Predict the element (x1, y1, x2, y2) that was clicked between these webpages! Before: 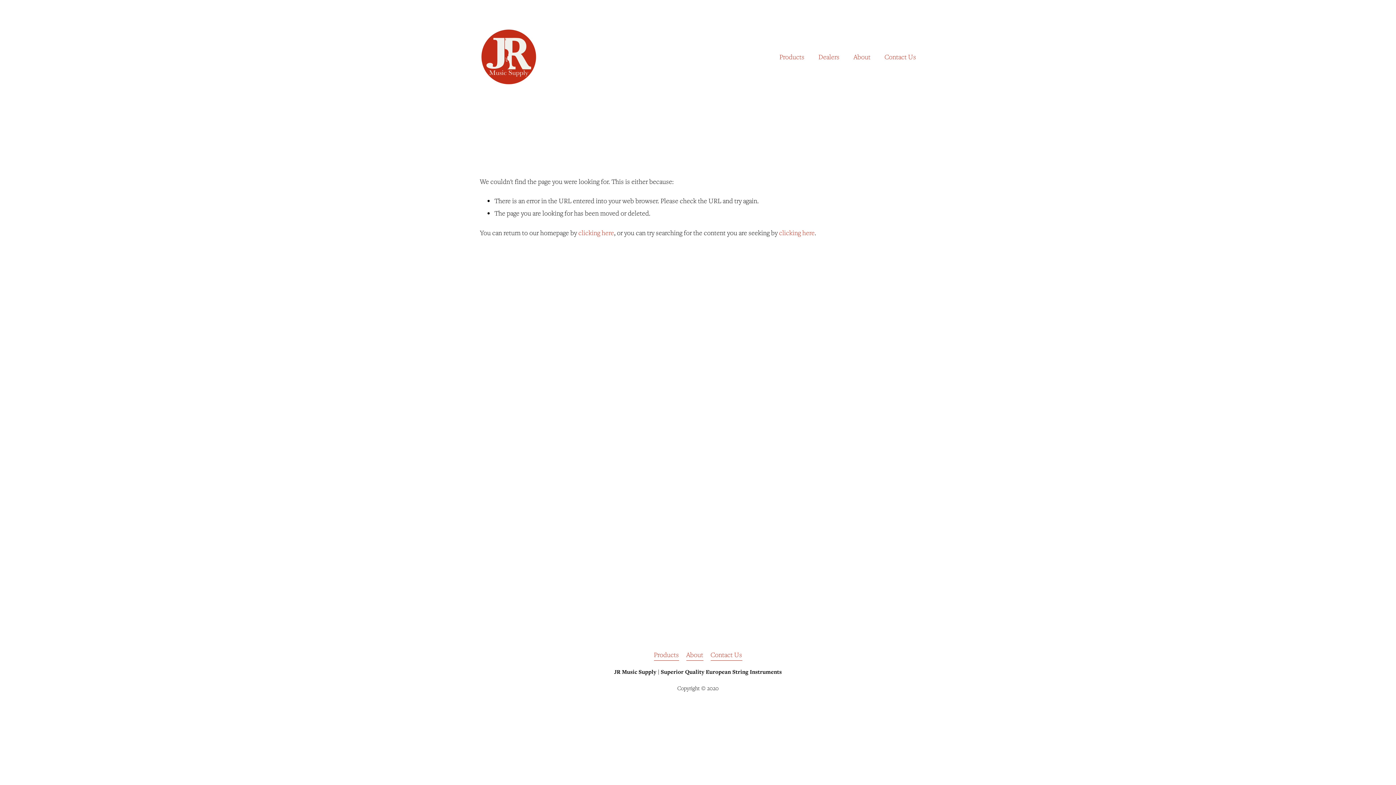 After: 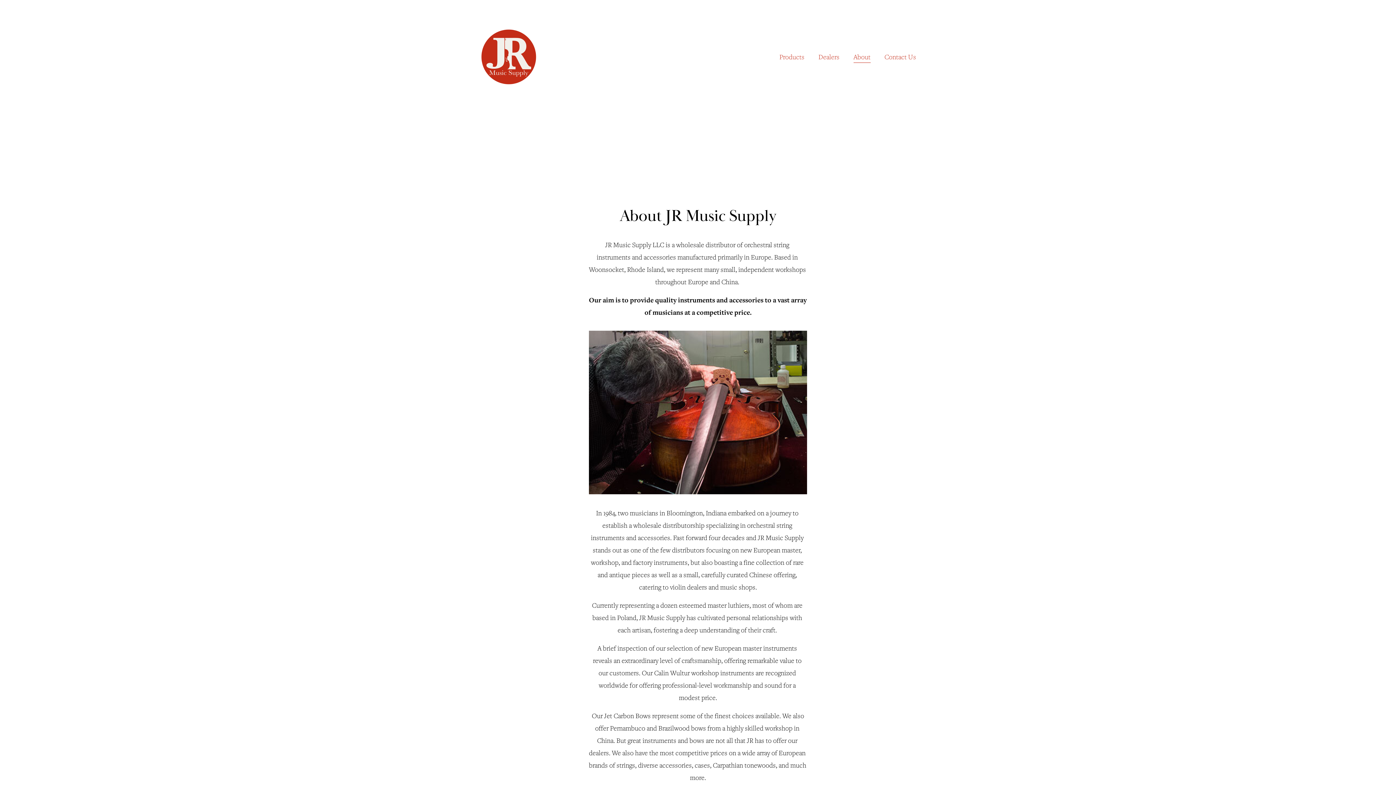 Action: bbox: (853, 49, 870, 63) label: About